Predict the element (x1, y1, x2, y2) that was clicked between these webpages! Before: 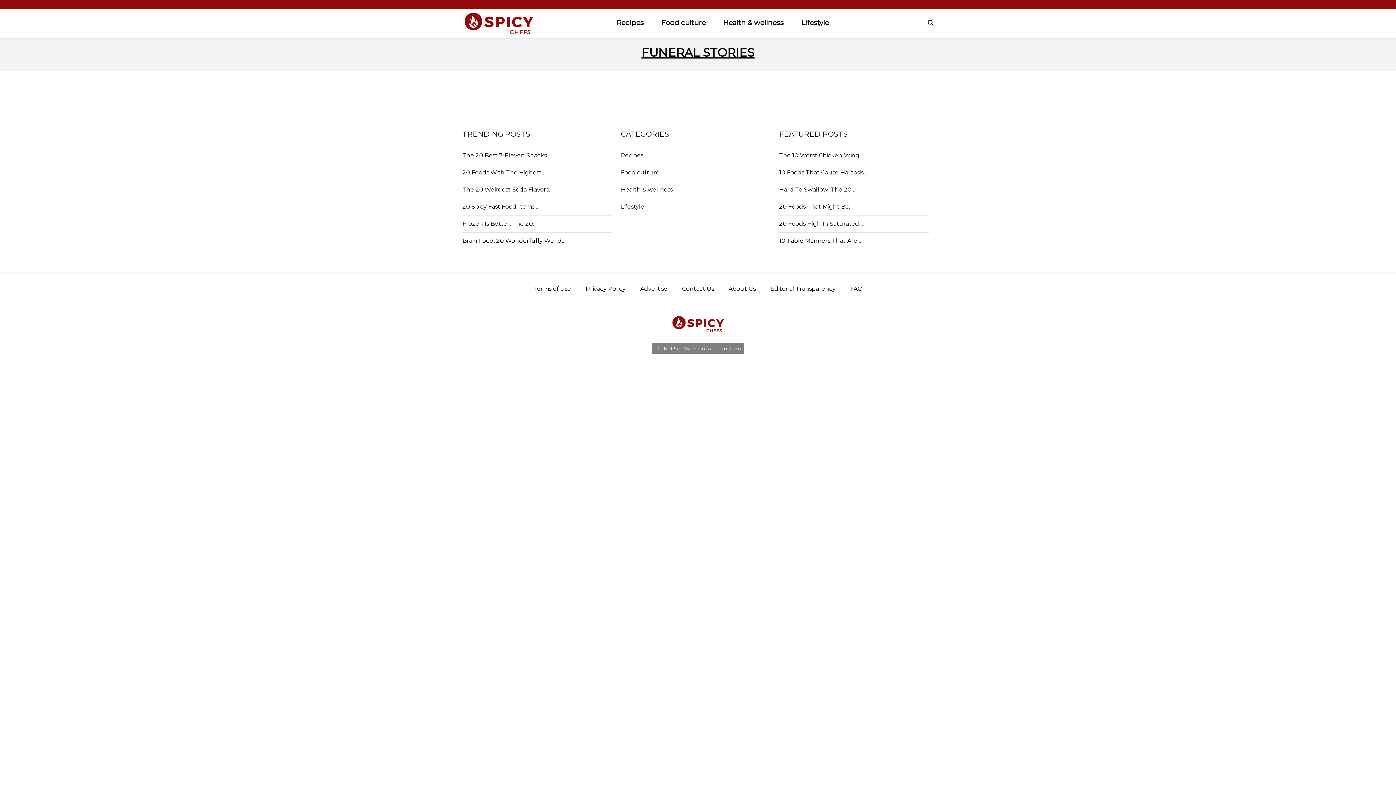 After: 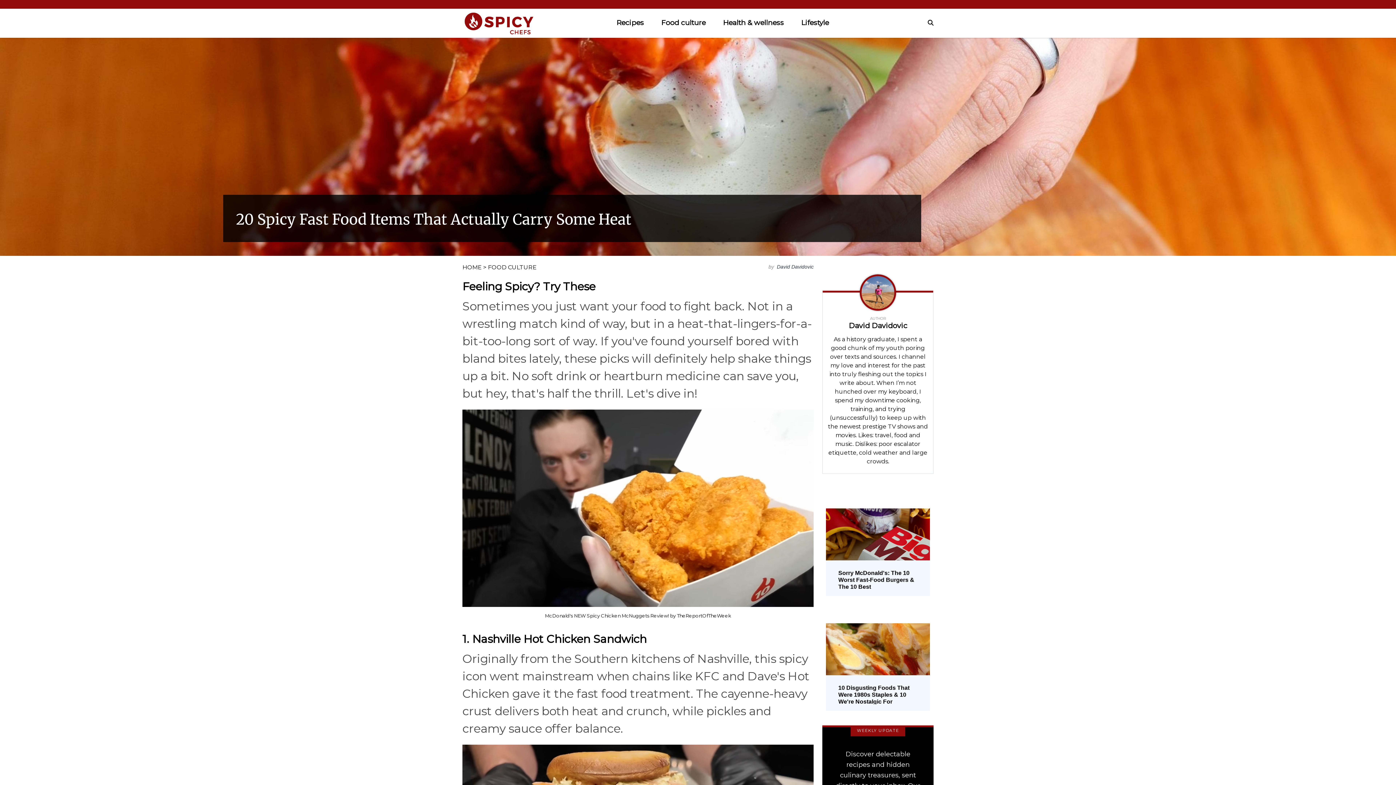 Action: label: 20 Spicy Fast Food Items… bbox: (462, 203, 538, 210)